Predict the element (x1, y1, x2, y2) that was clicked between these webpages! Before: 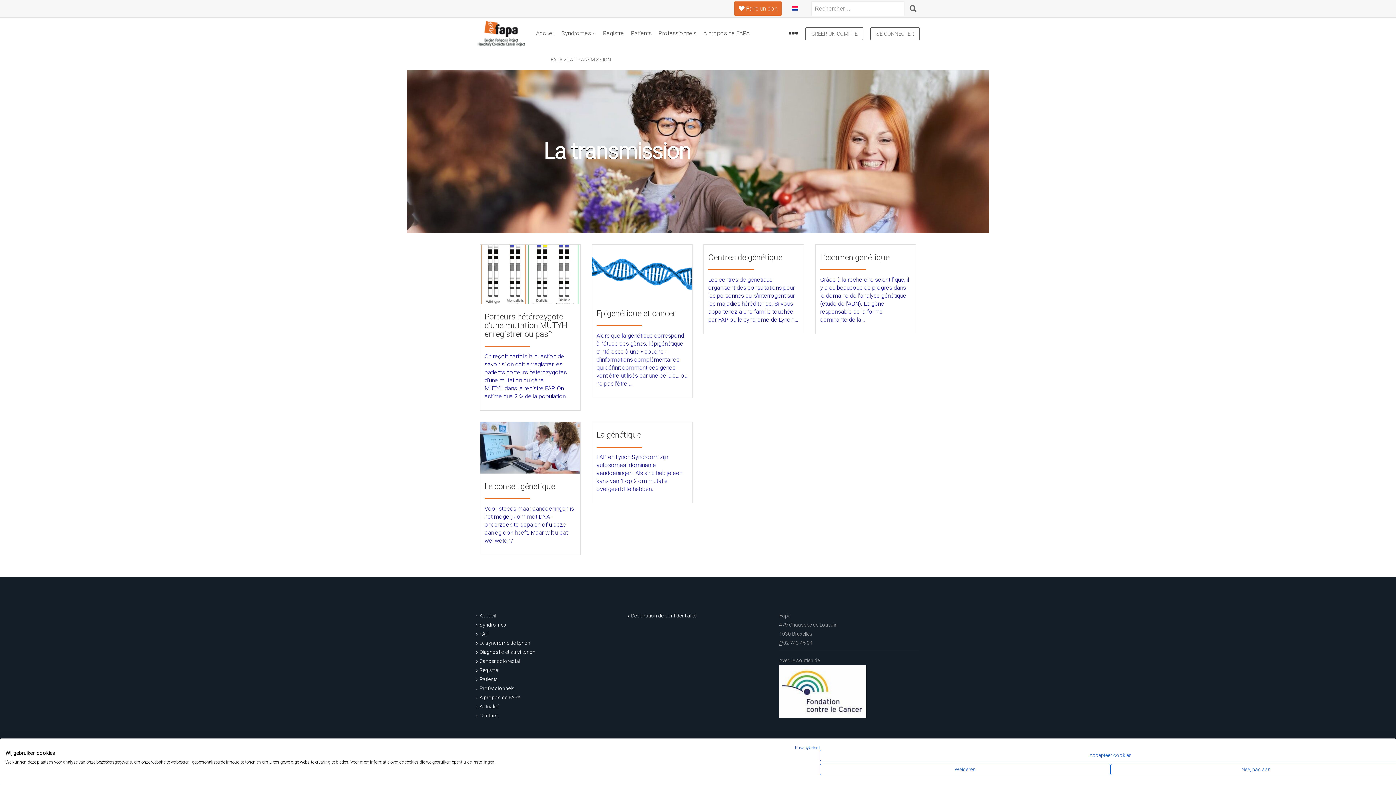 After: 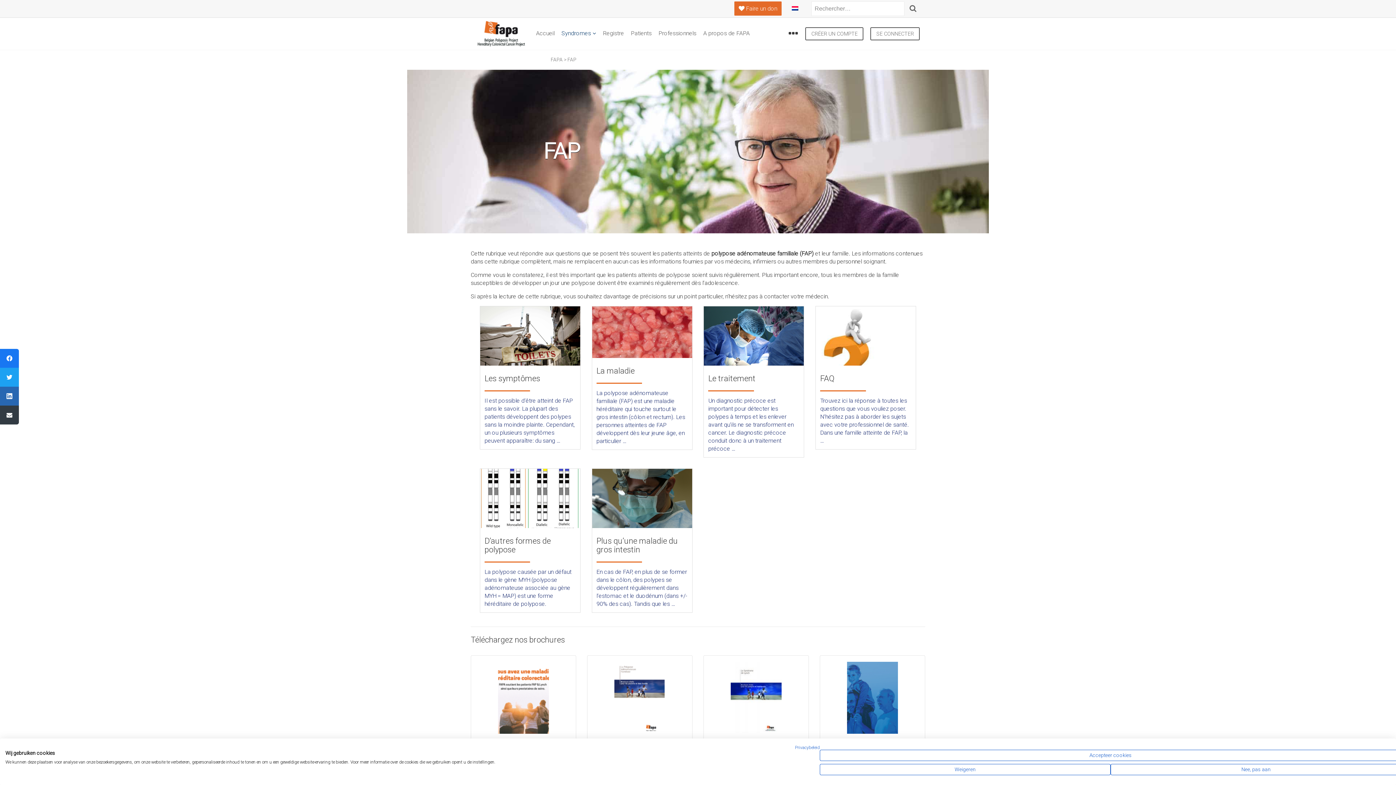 Action: bbox: (476, 631, 488, 637) label: FAP